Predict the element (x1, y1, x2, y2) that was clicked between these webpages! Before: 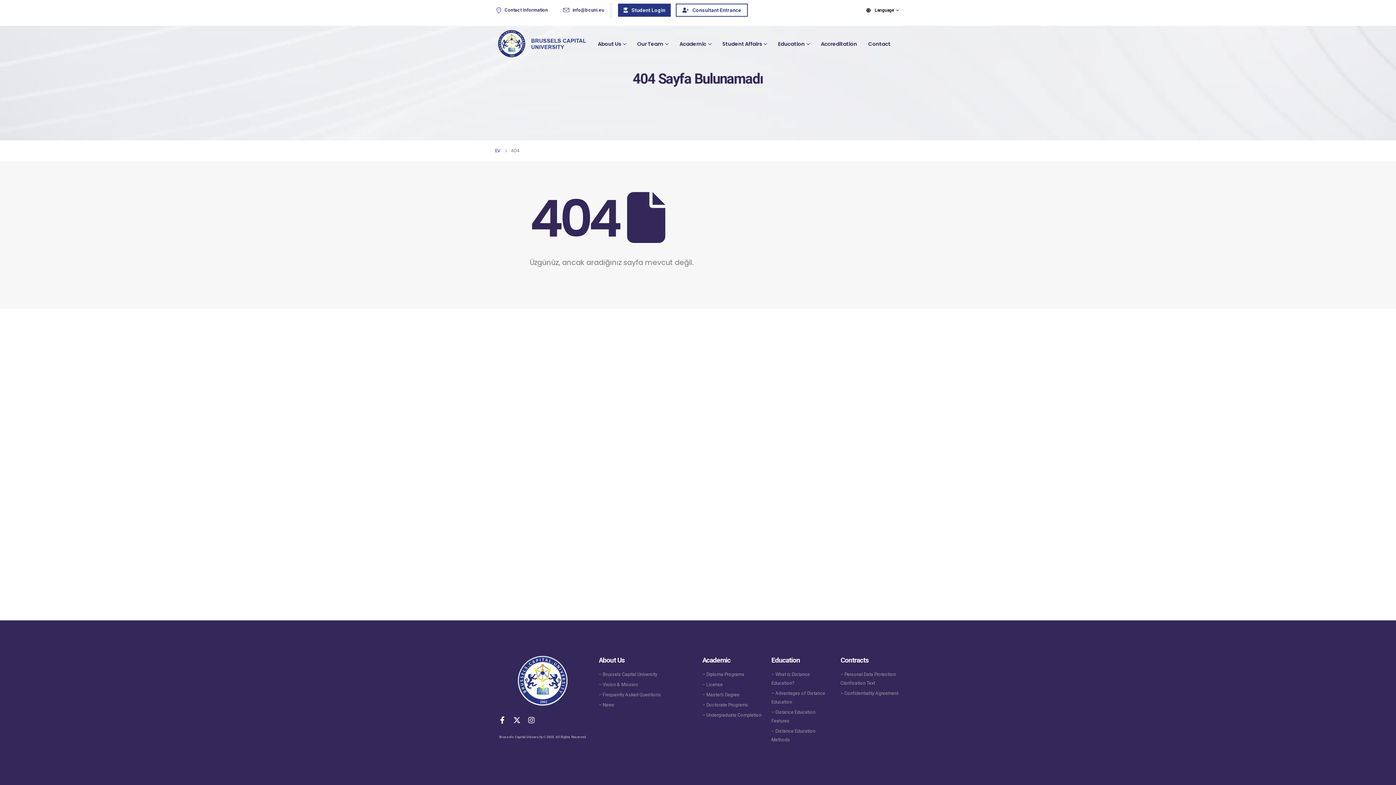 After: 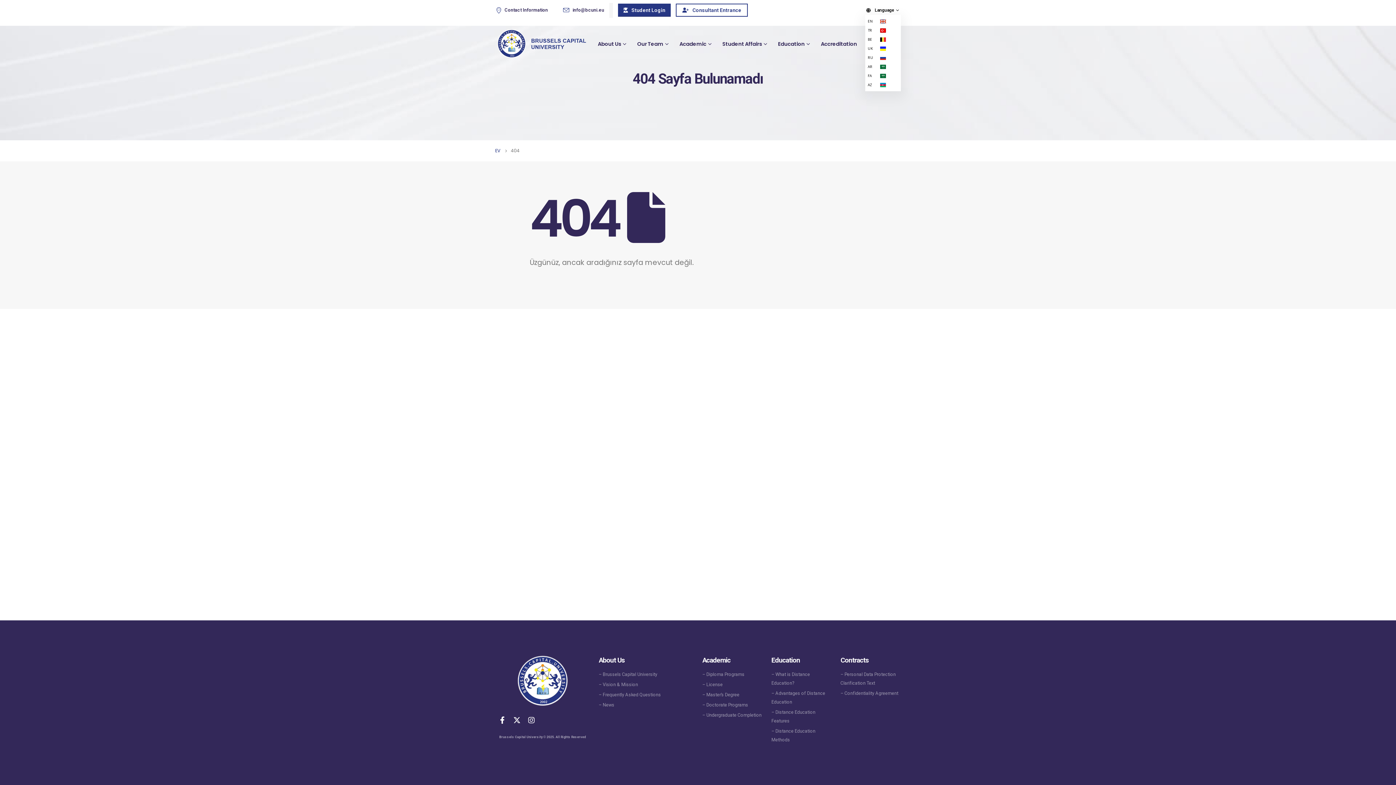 Action: bbox: (865, 5, 901, 15) label: Language